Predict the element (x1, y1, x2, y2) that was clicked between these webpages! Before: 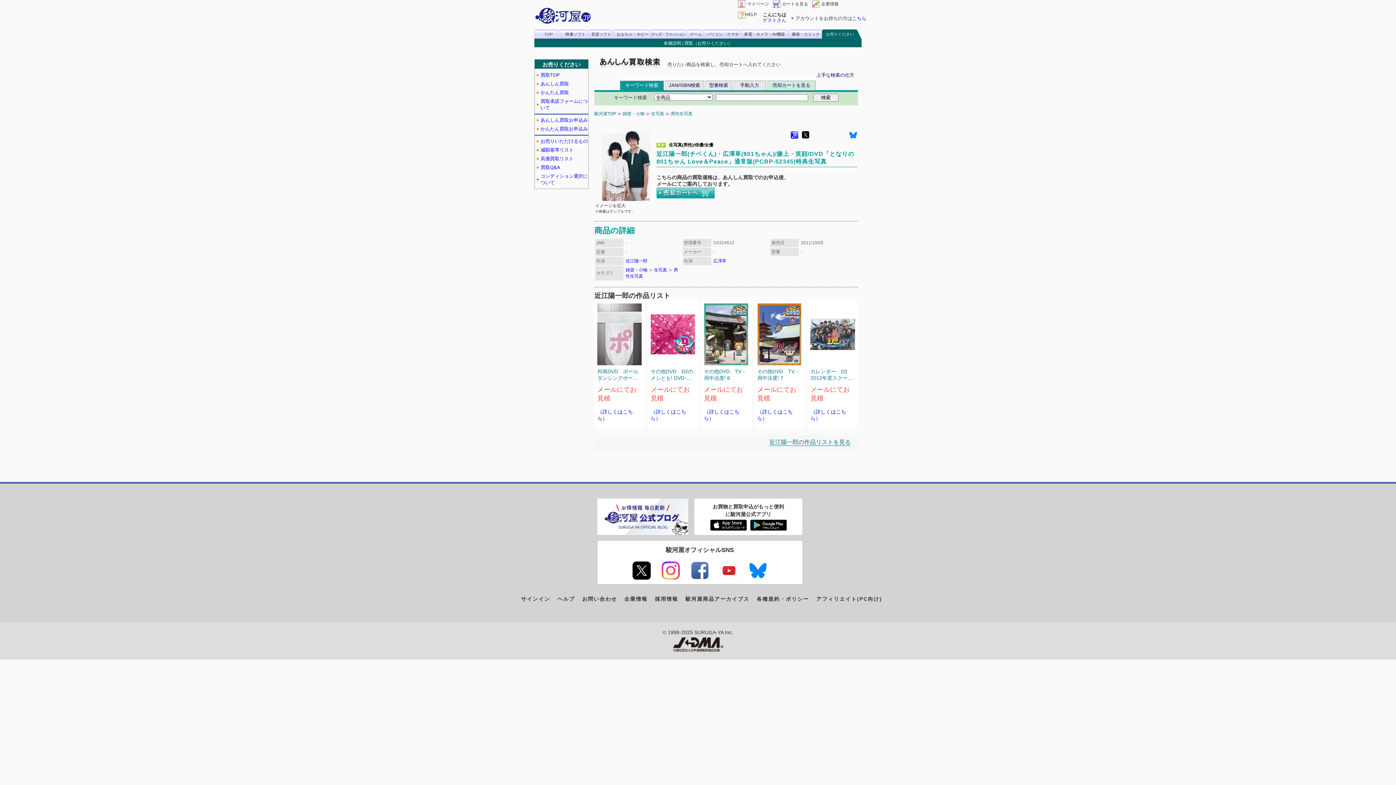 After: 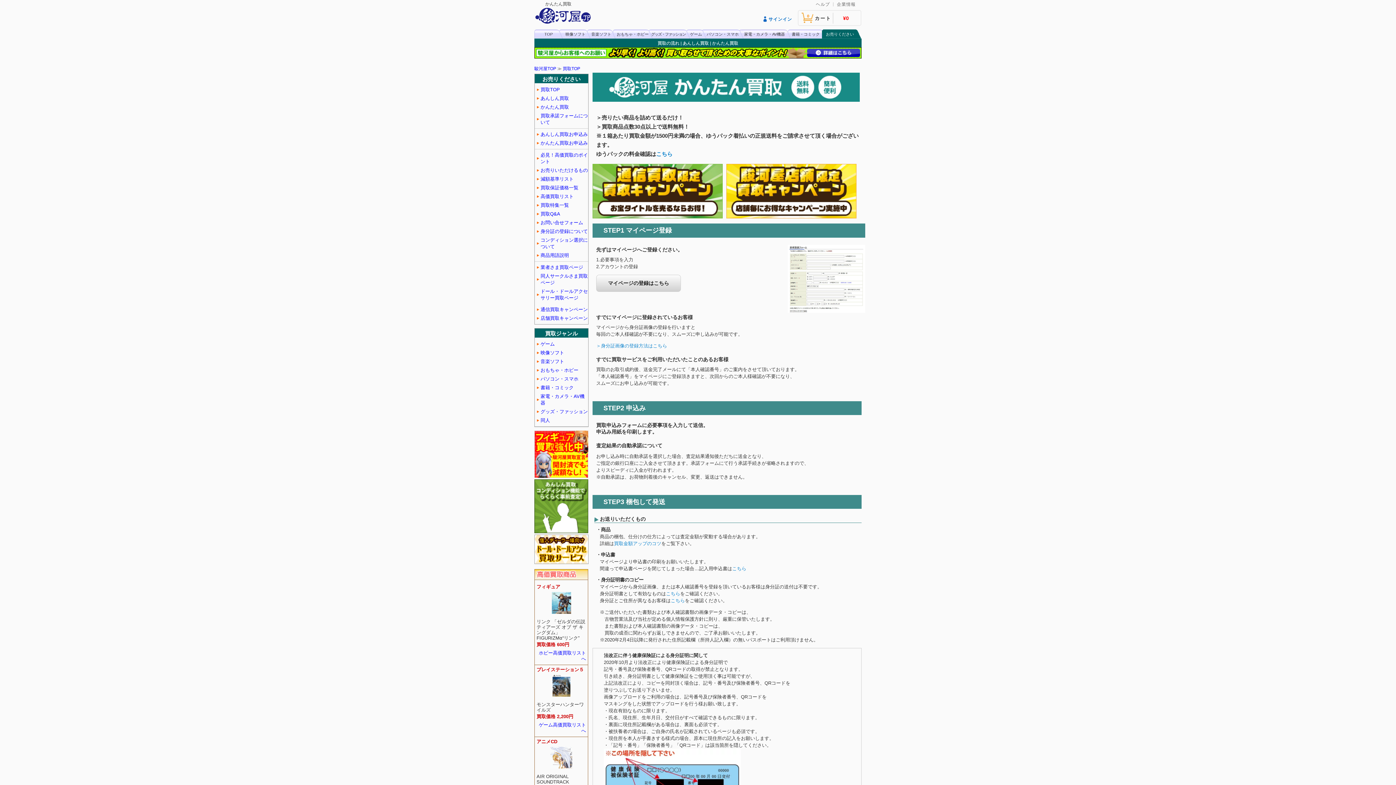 Action: bbox: (540, 89, 569, 95) label: かんたん買取